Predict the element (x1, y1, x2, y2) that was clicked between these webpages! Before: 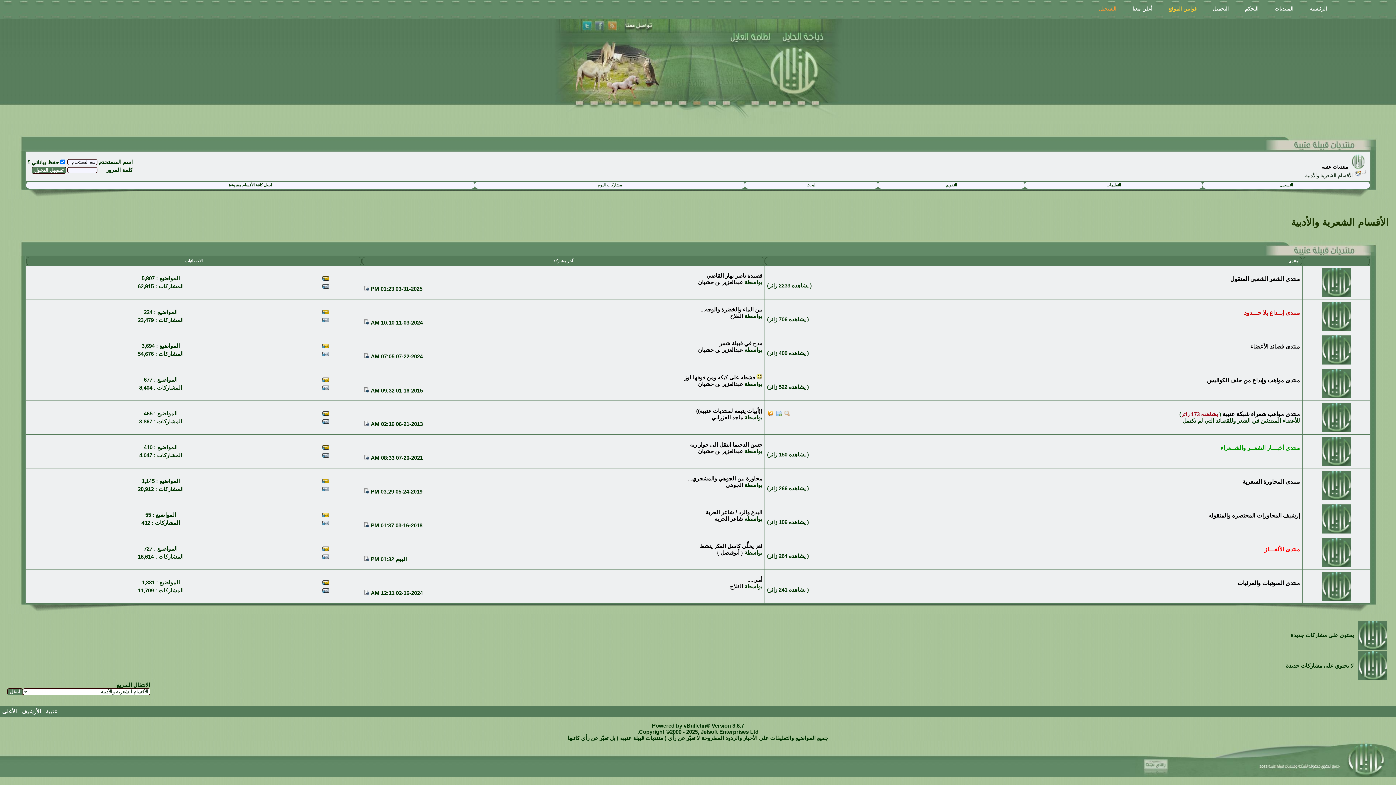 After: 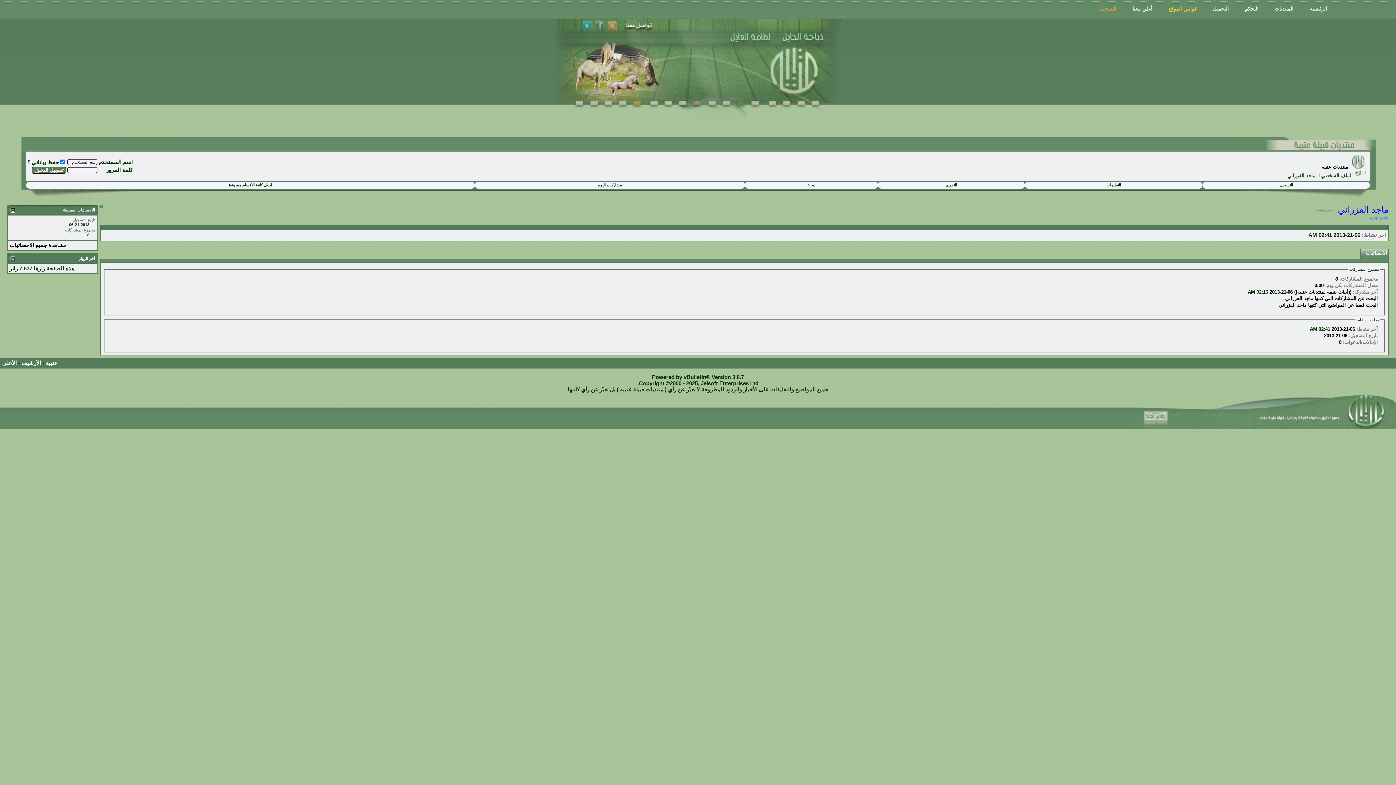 Action: bbox: (711, 414, 743, 420) label: ماجد الفزراني